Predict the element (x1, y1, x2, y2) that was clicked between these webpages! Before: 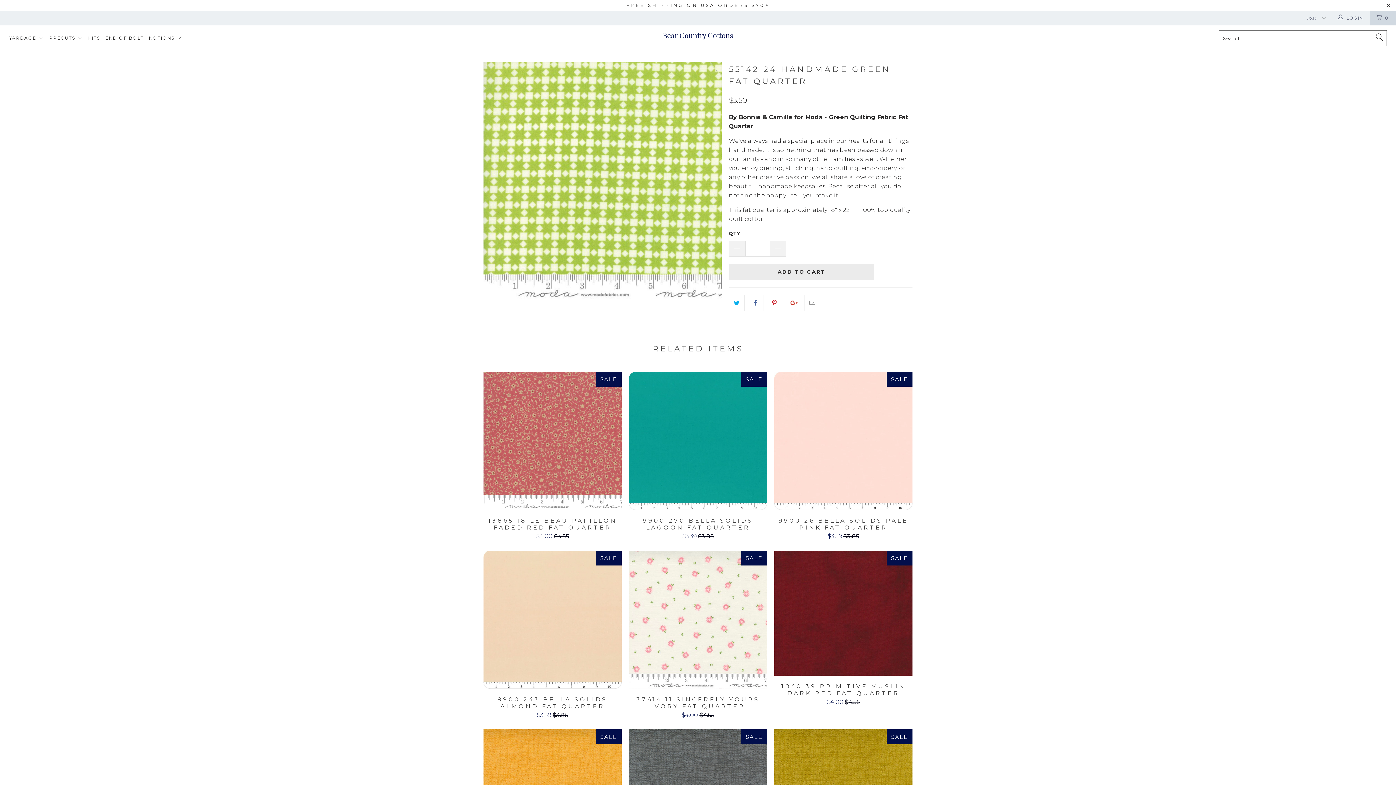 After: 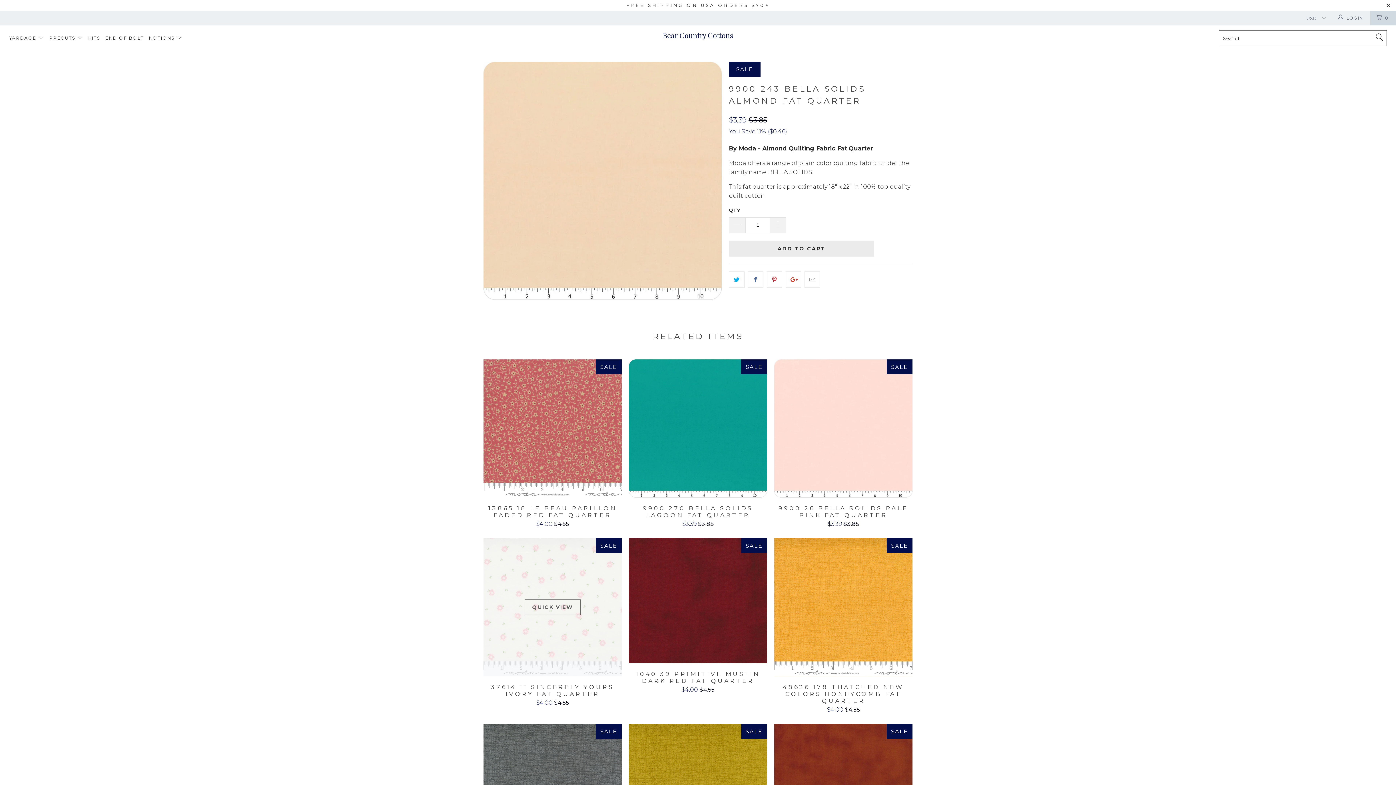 Action: label: 9900 243 Bella Solids Almond Fat Quarter bbox: (483, 550, 621, 688)